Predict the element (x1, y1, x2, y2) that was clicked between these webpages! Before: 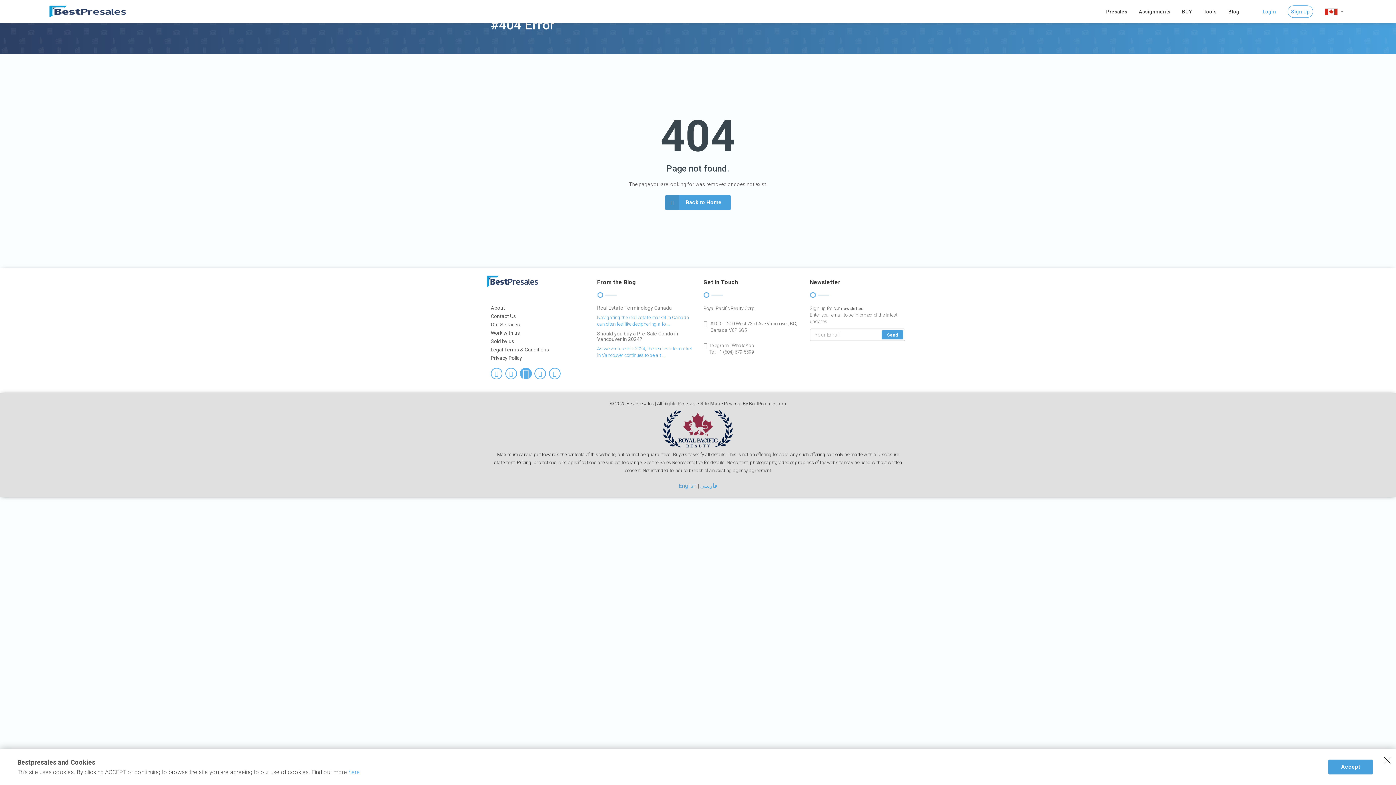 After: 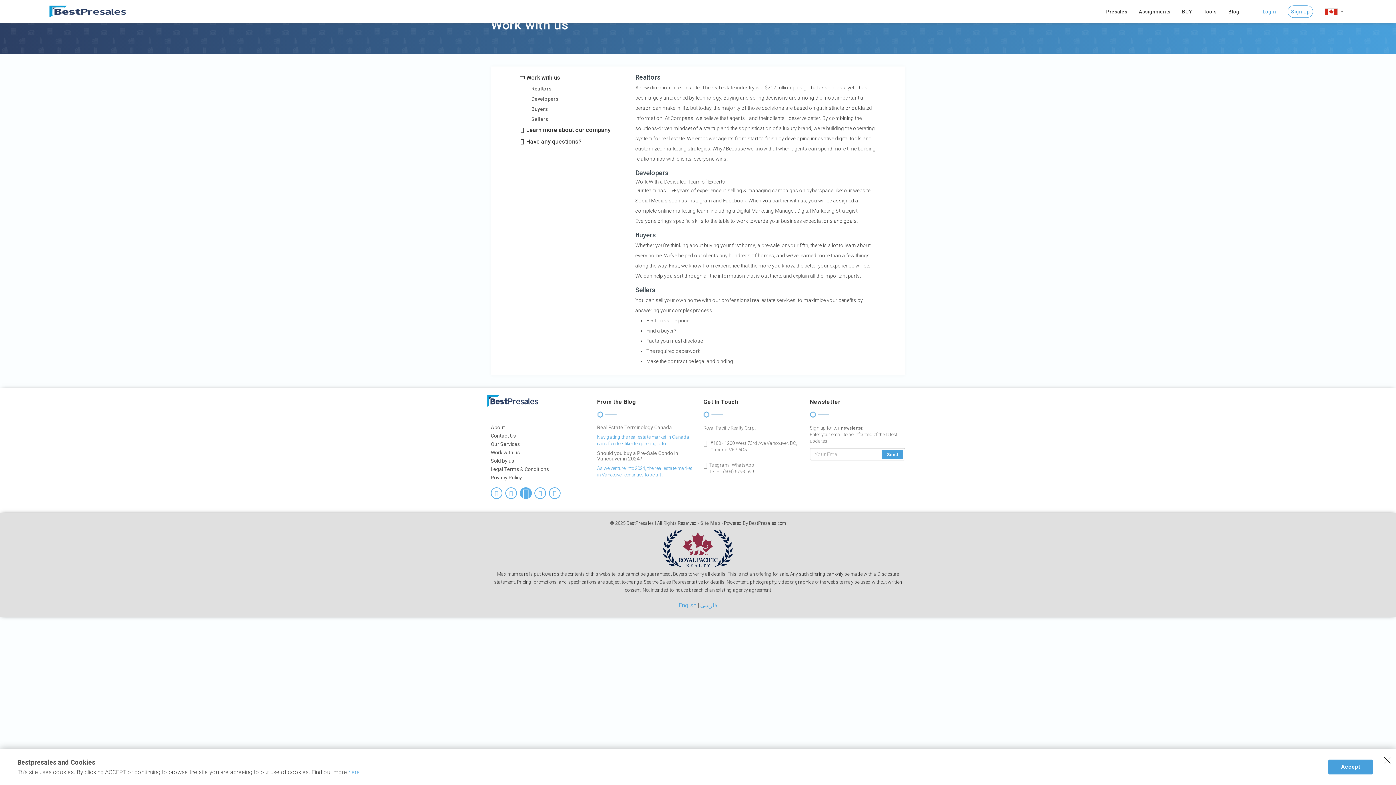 Action: label: Work with us bbox: (490, 330, 586, 338)